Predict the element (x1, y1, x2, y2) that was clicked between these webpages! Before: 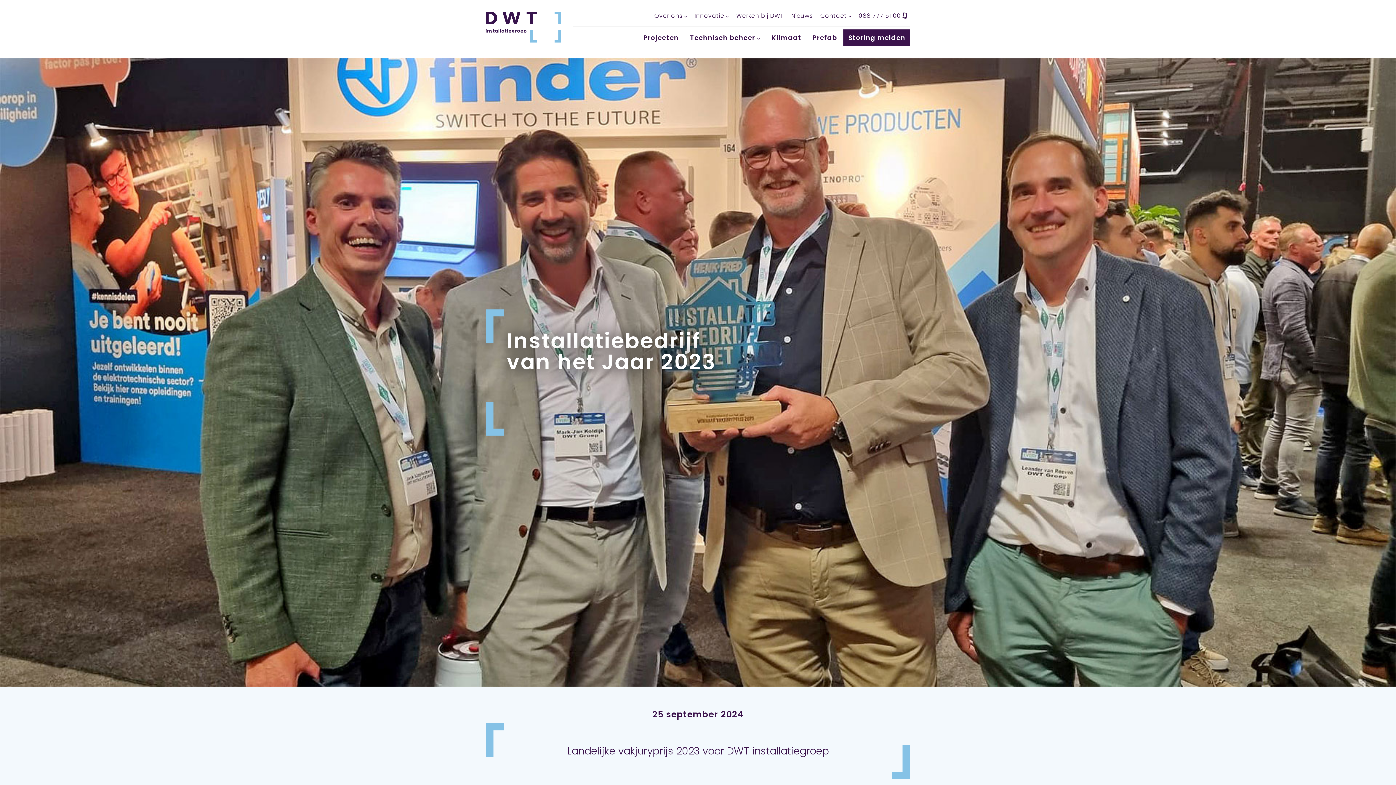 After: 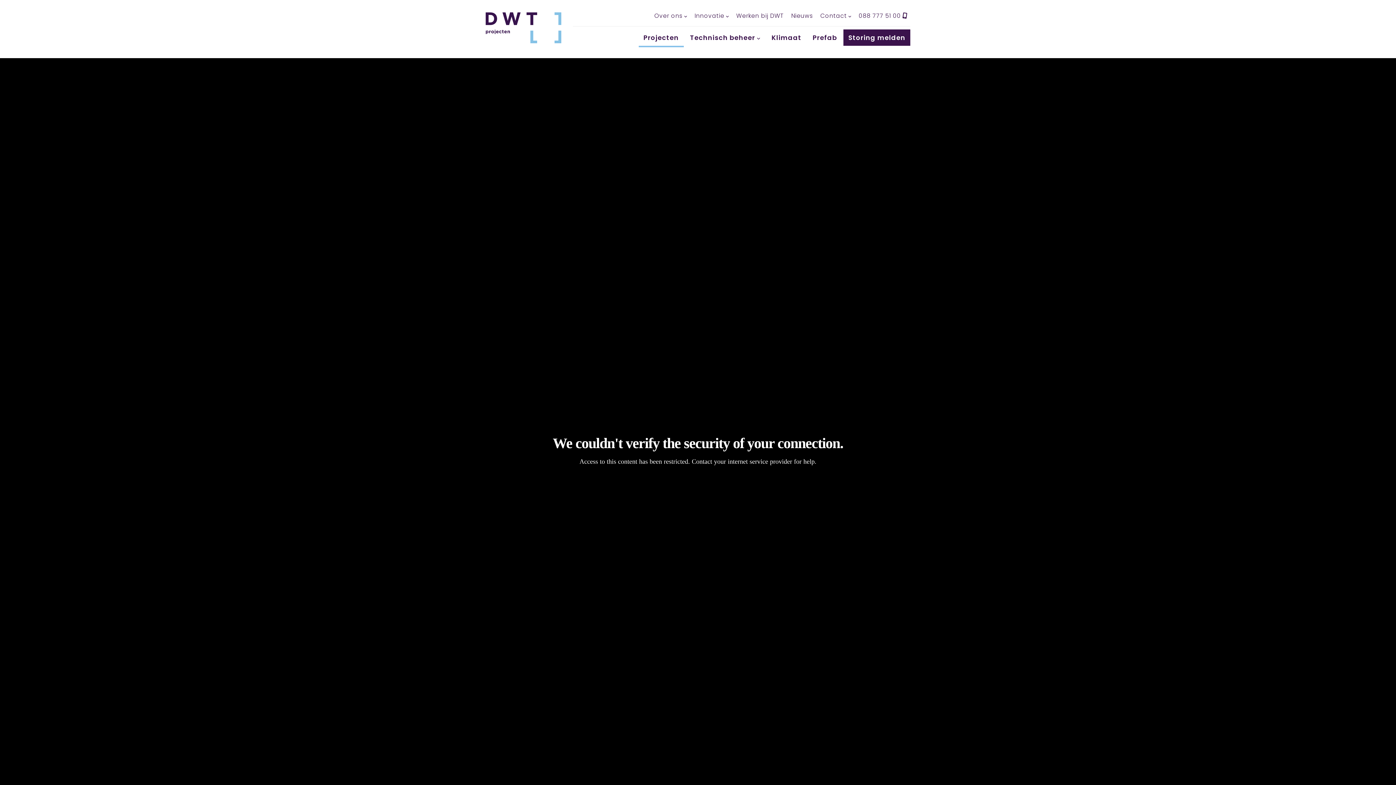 Action: label: Projecten bbox: (638, 29, 683, 45)